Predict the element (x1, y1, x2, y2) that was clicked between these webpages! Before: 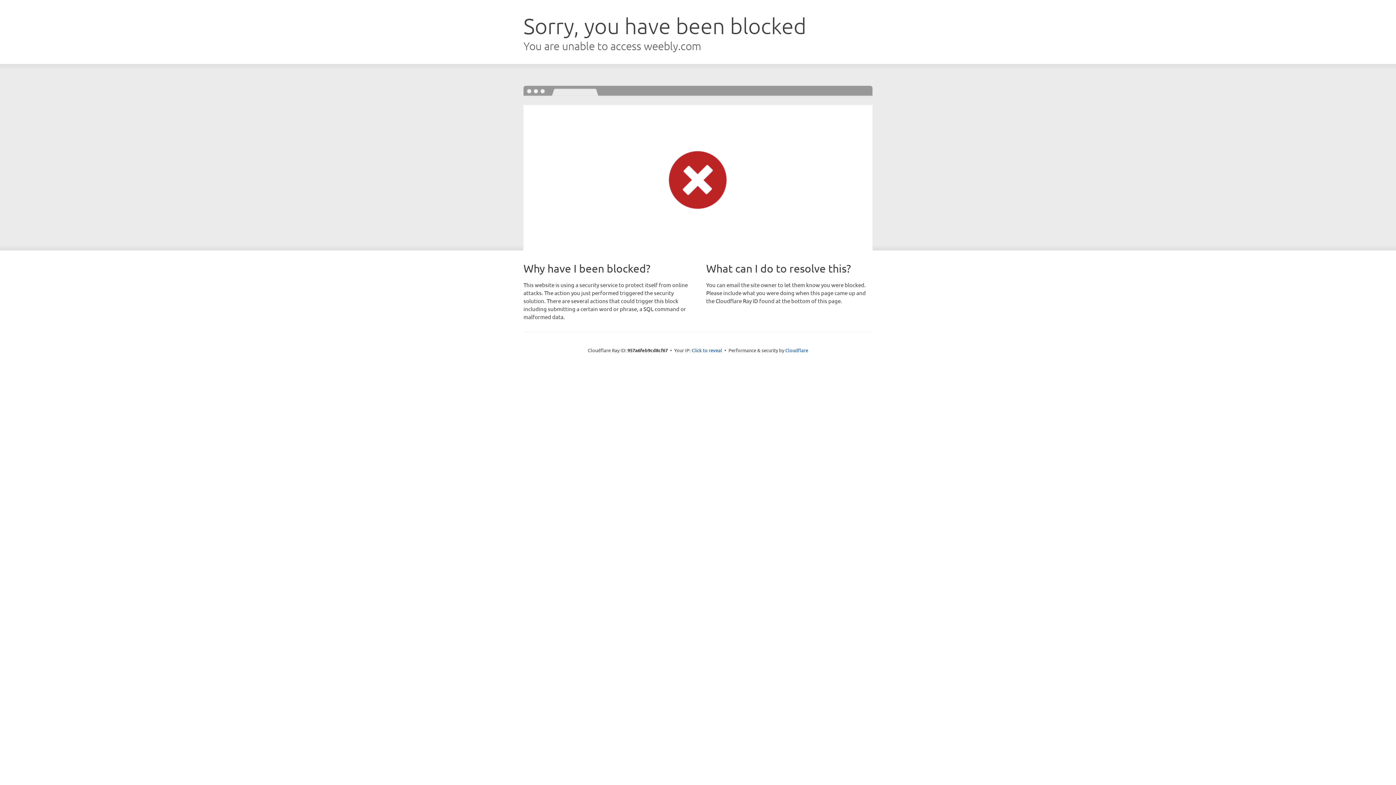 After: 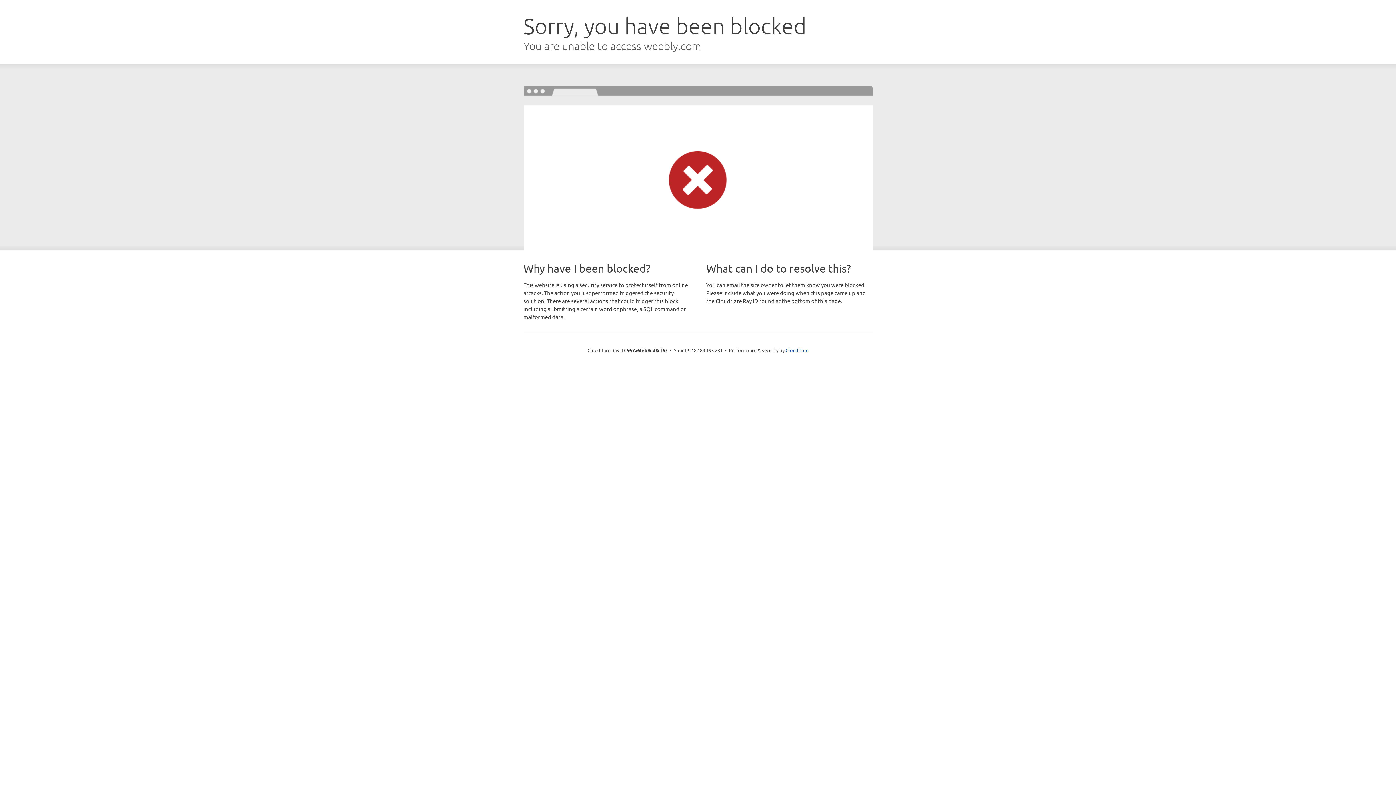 Action: bbox: (691, 346, 722, 353) label: Click to reveal